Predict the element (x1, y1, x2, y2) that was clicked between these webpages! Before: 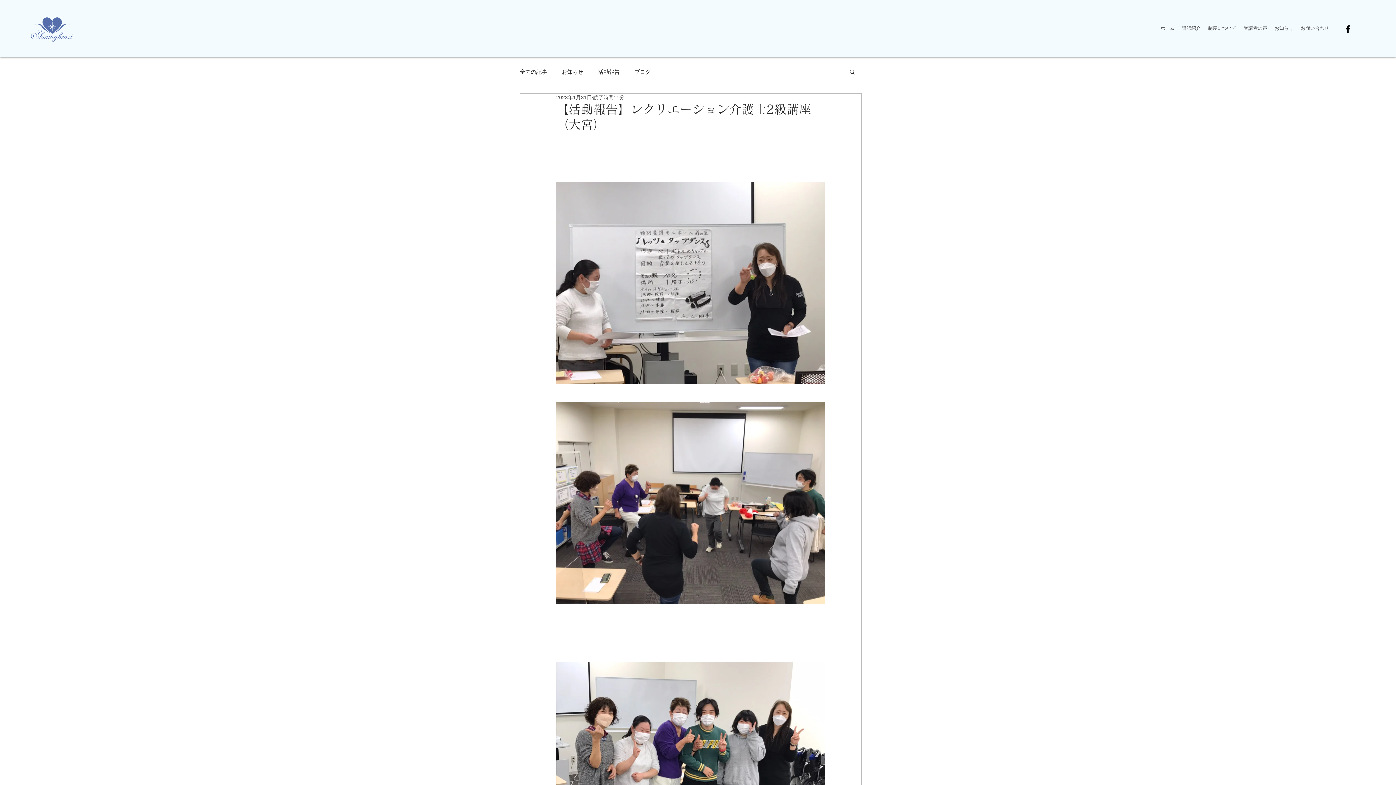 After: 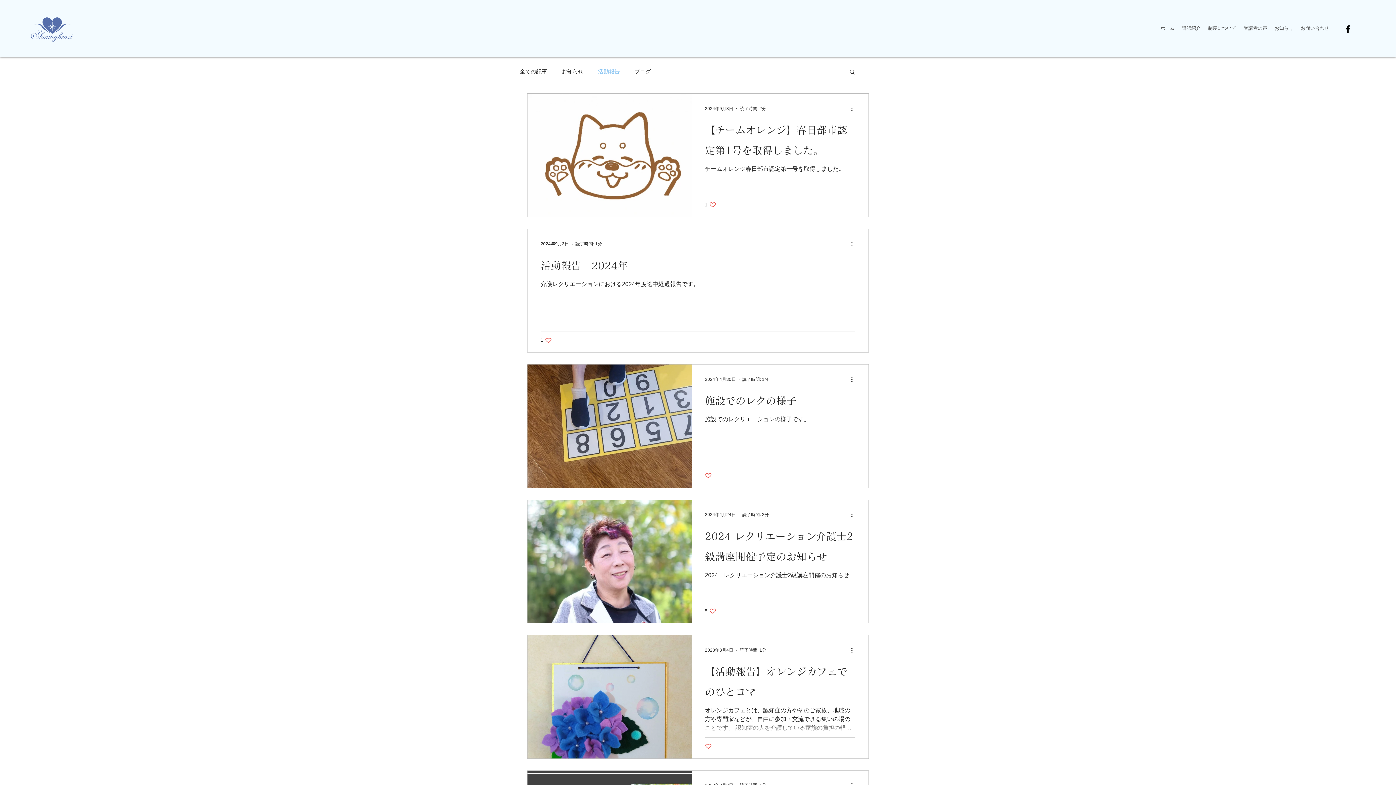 Action: bbox: (598, 67, 620, 75) label: 活動報告